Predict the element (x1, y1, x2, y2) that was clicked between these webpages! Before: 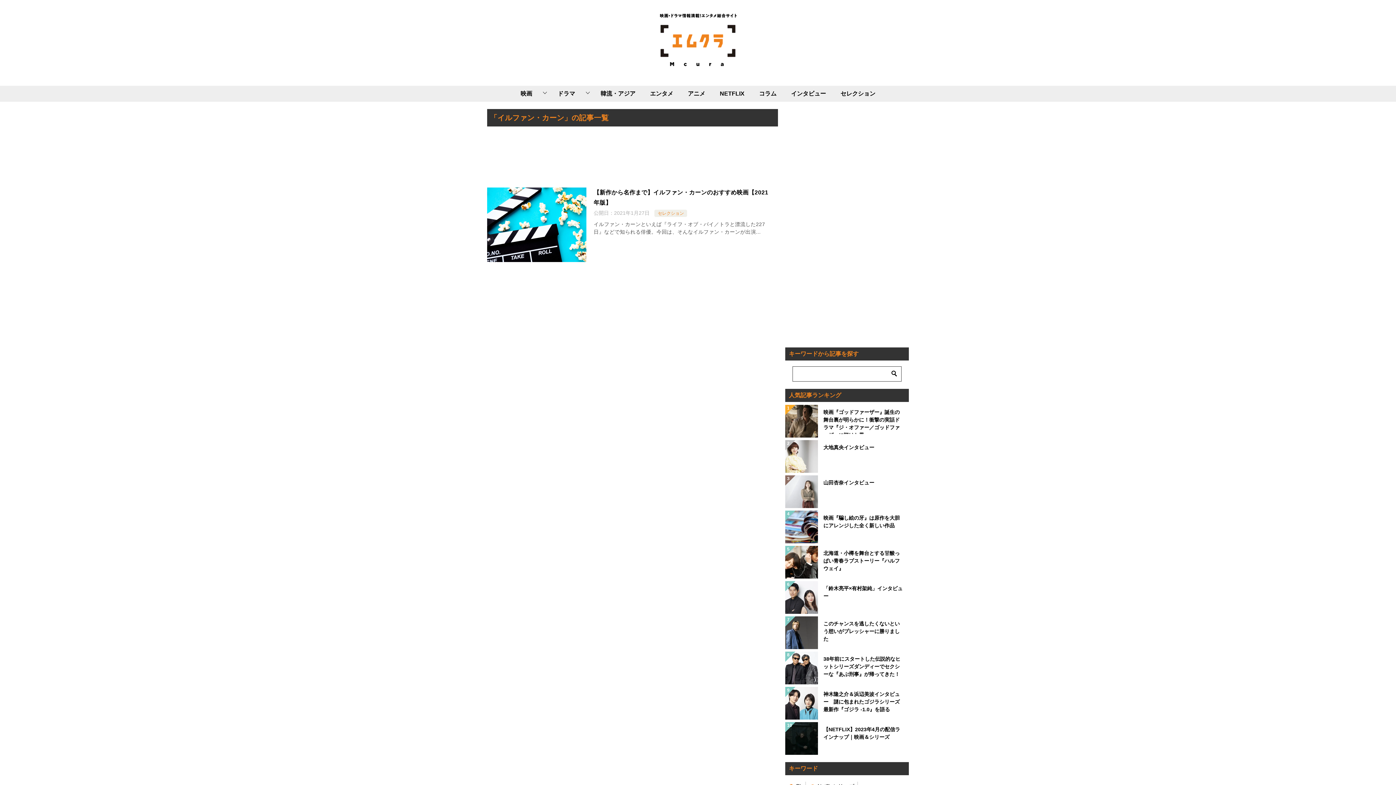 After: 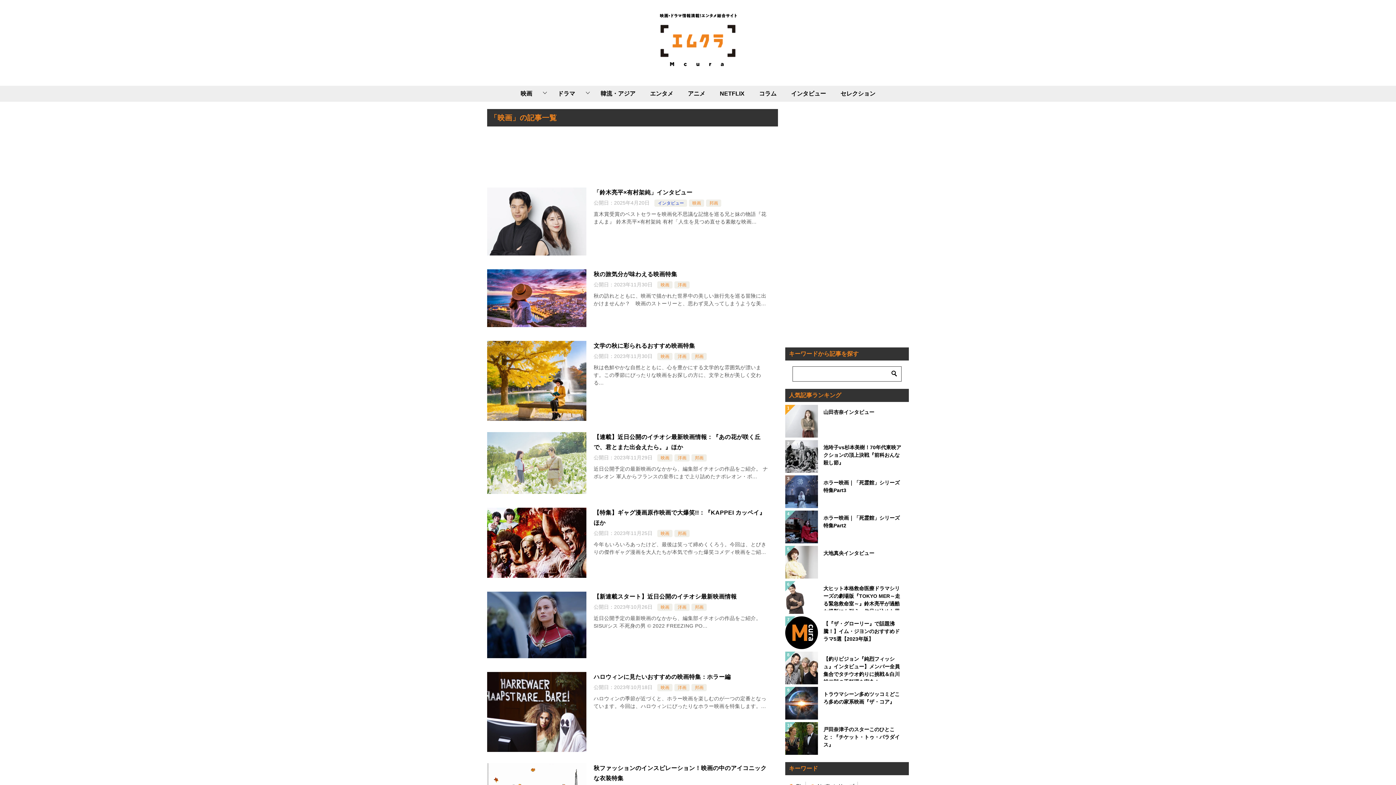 Action: bbox: (513, 85, 550, 101) label: 映画